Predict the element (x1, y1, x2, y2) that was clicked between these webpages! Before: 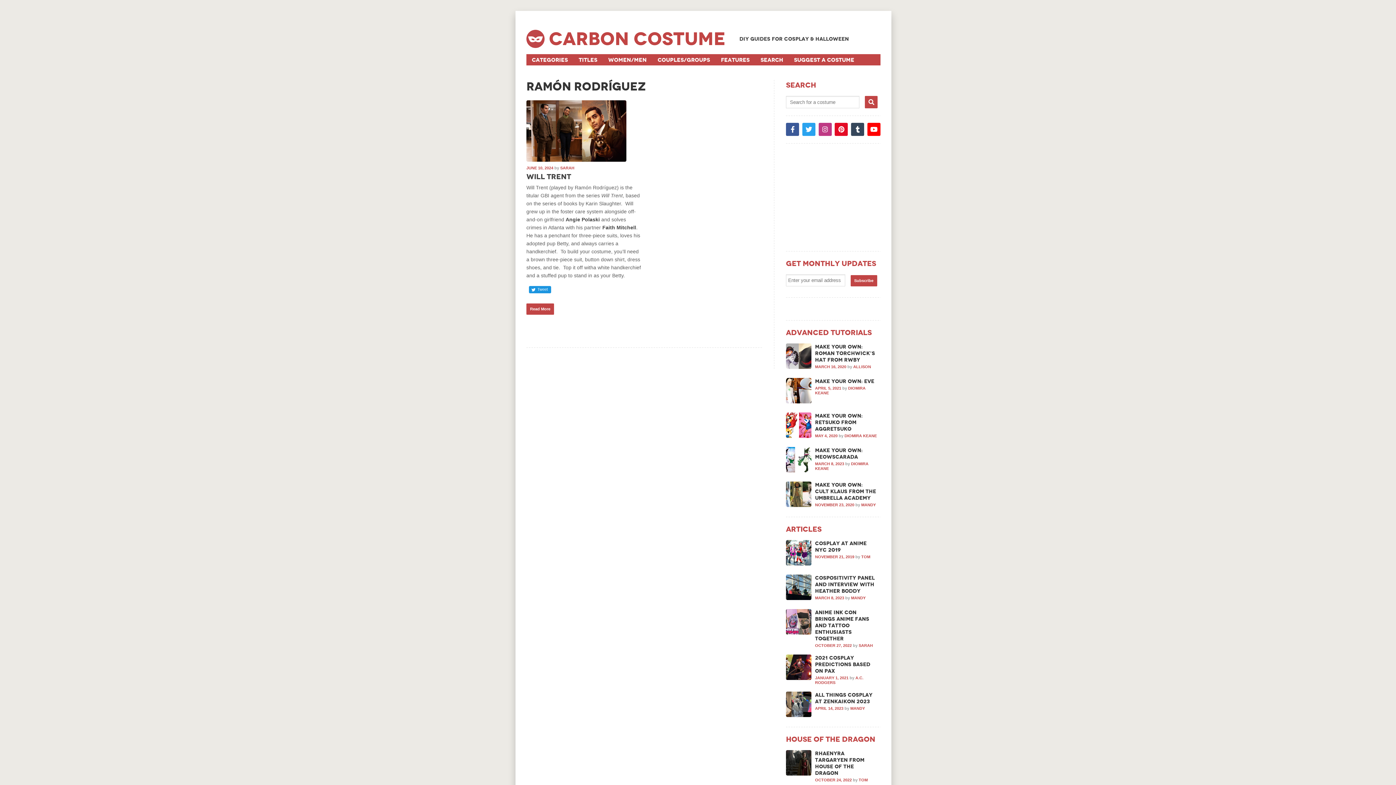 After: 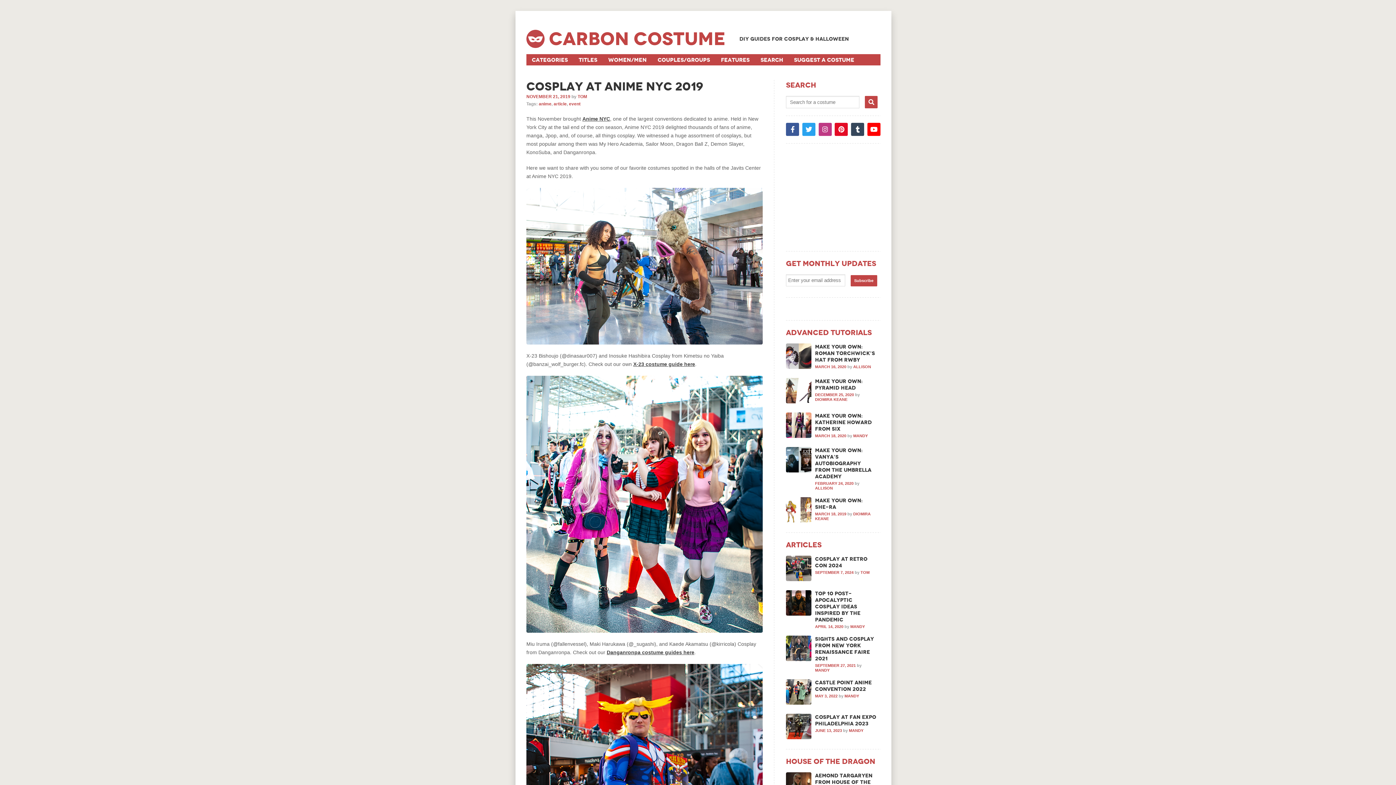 Action: bbox: (815, 540, 877, 553) label: Cosplay at Anime NYC 2019